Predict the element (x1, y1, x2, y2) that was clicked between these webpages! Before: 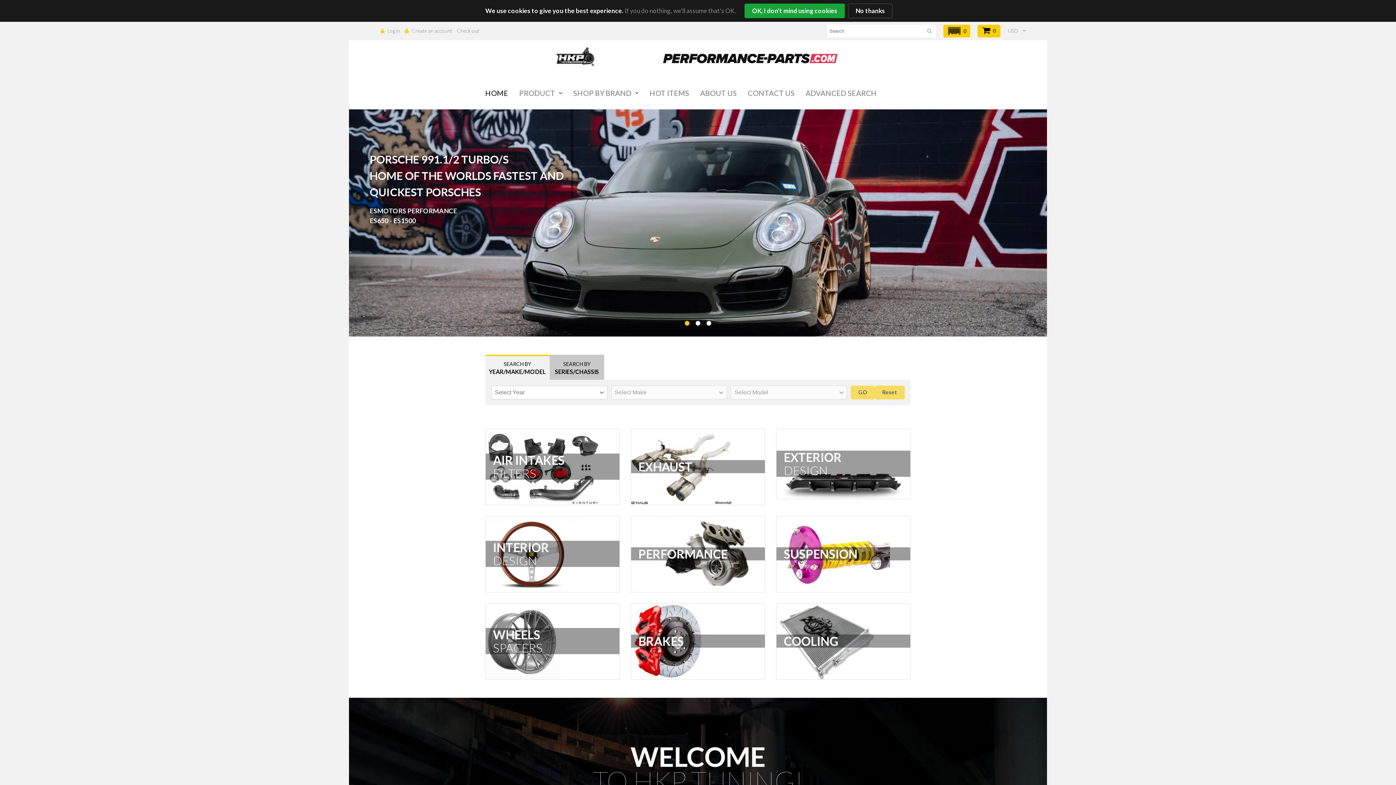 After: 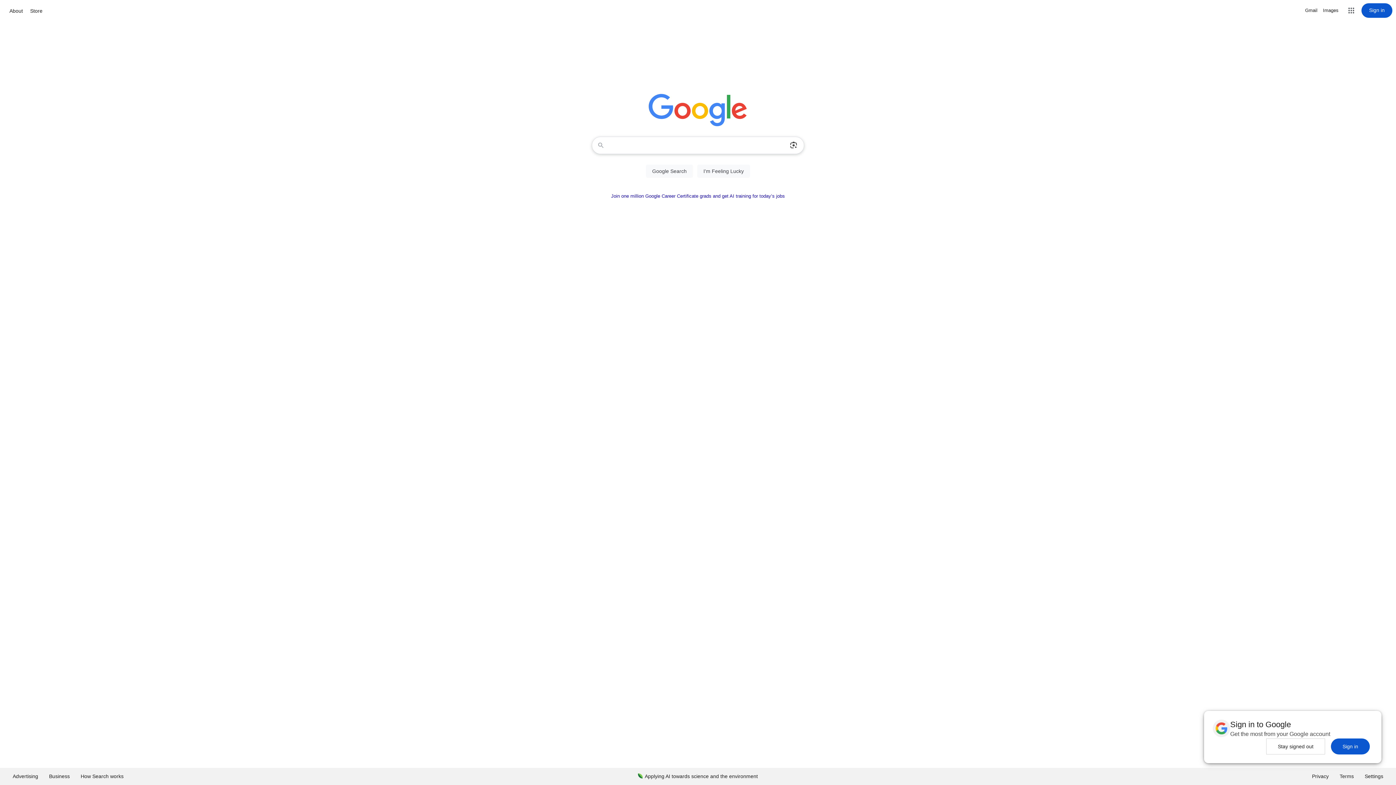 Action: label: No thanks bbox: (848, 3, 892, 18)